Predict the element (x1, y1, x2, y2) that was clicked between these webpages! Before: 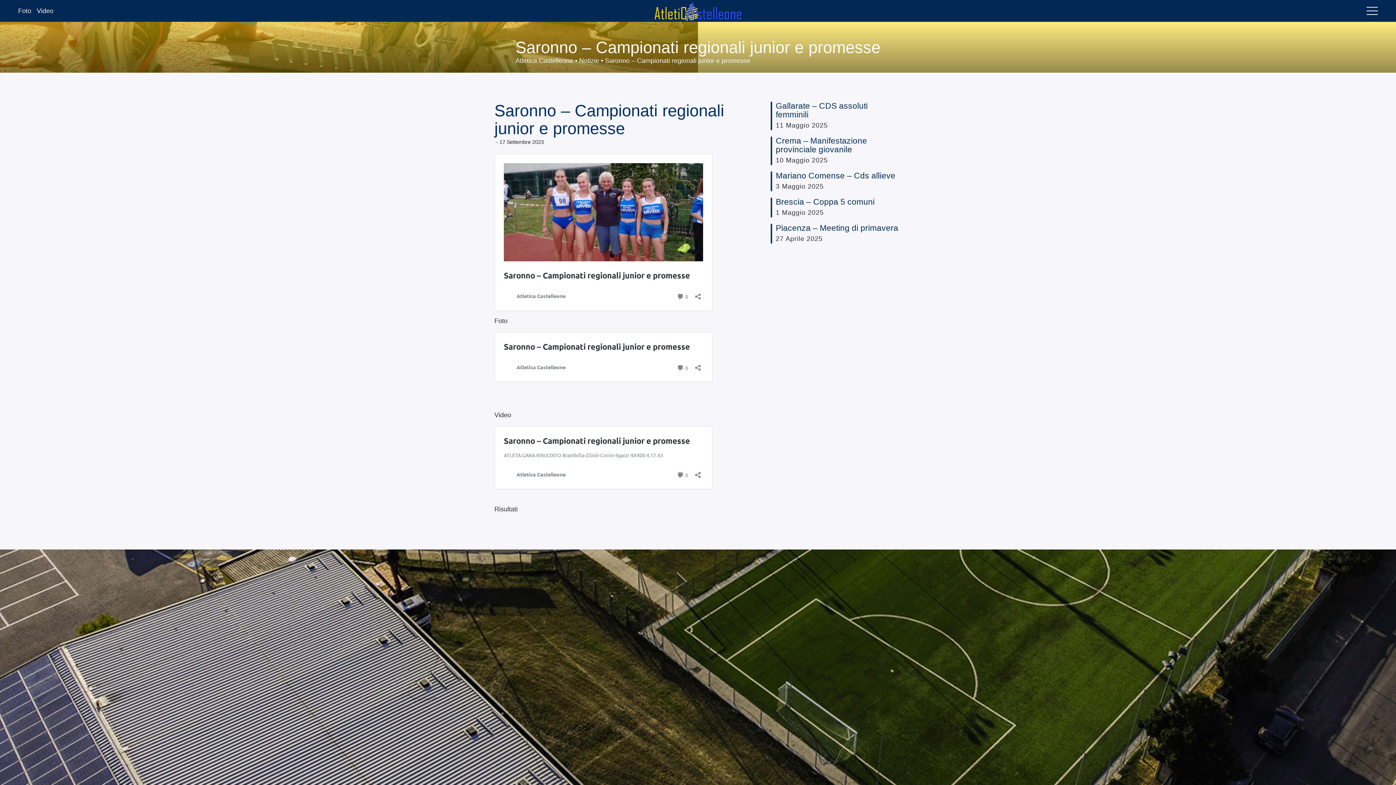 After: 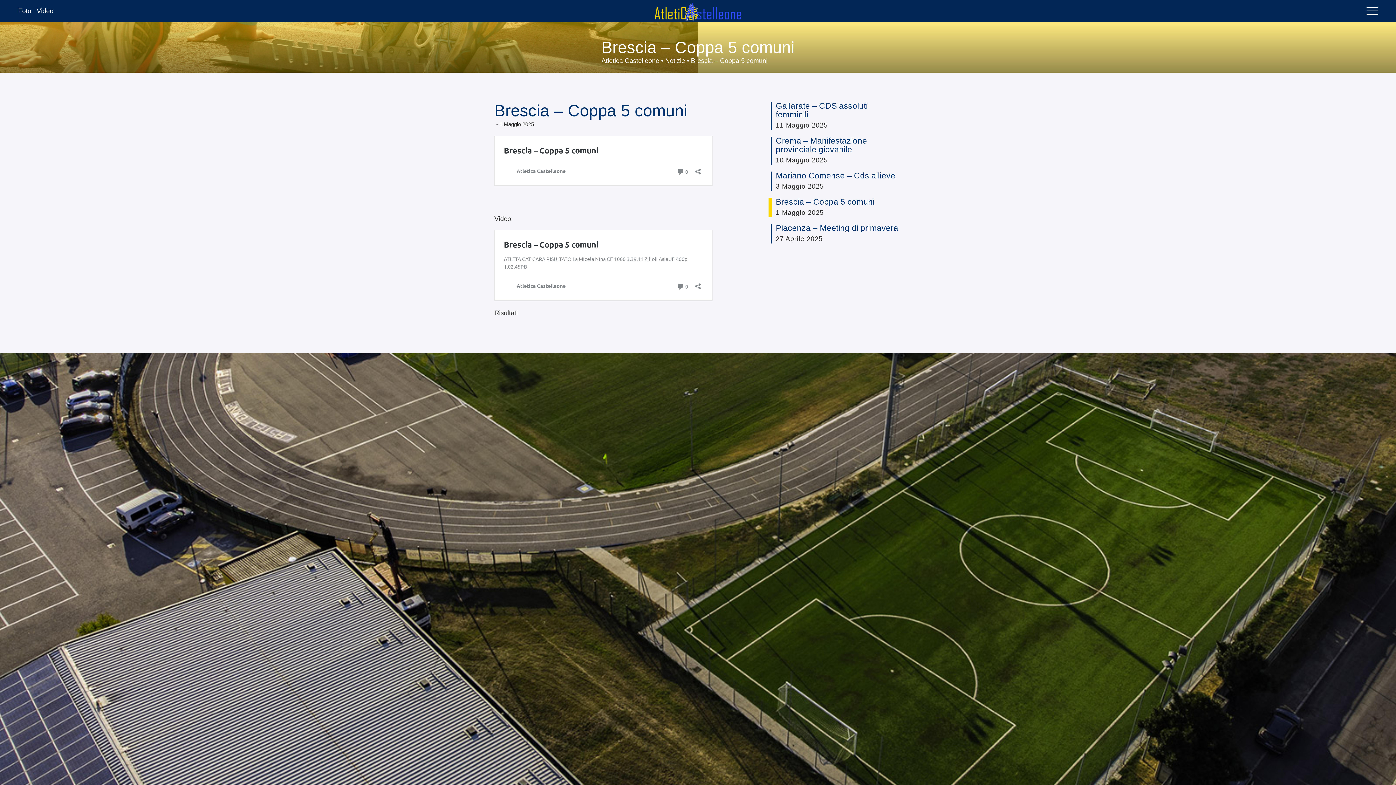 Action: bbox: (772, 197, 901, 217) label: Scopri di più